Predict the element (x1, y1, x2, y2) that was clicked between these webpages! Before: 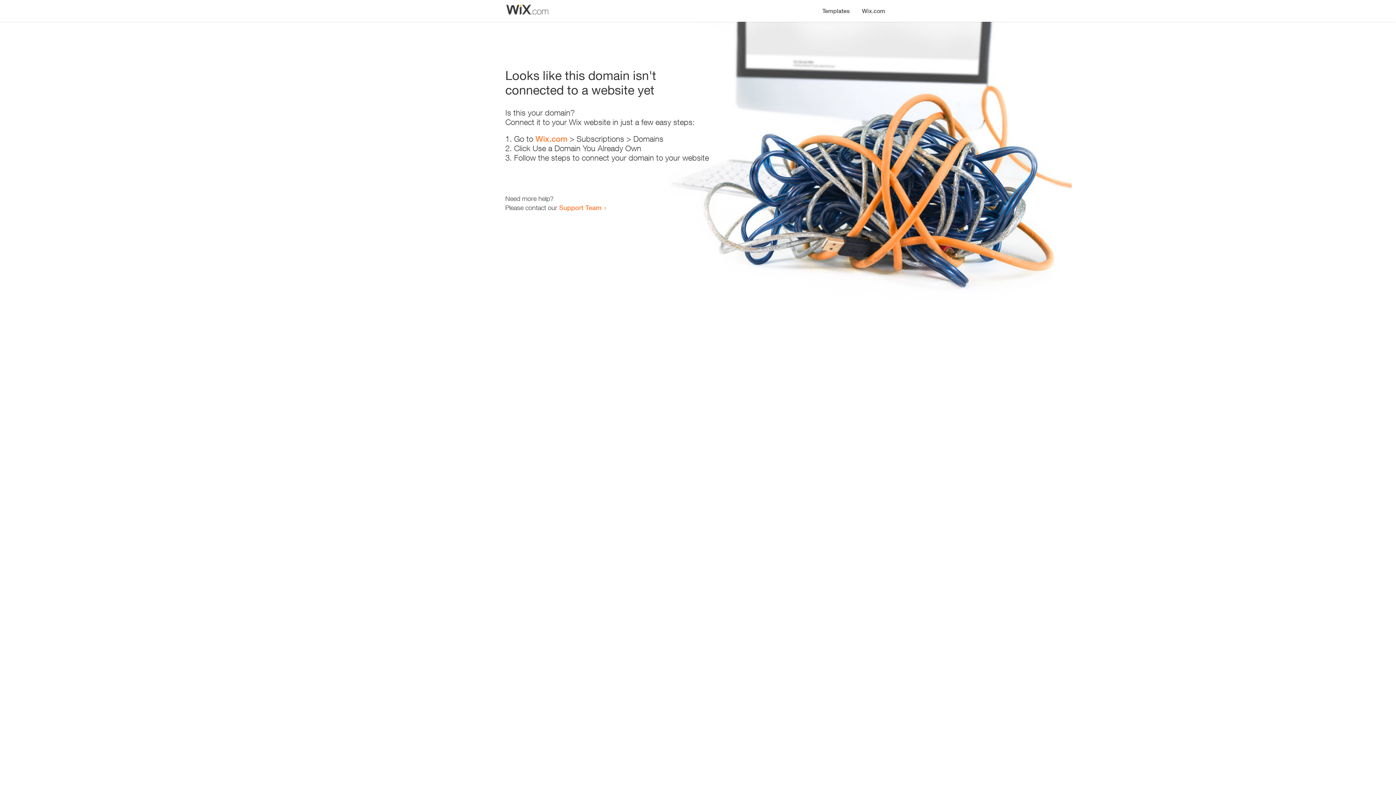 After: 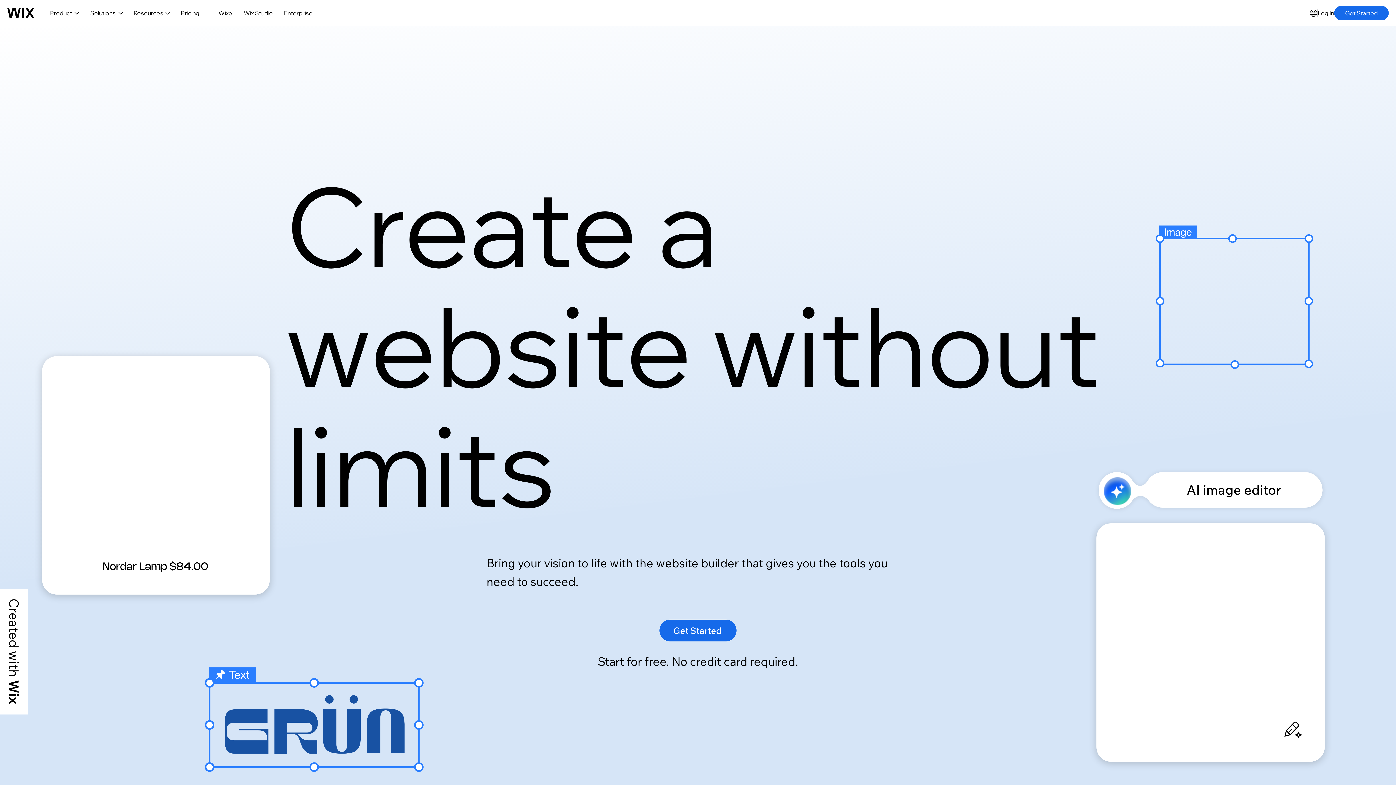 Action: bbox: (856, 0, 890, 14) label: Wix.com